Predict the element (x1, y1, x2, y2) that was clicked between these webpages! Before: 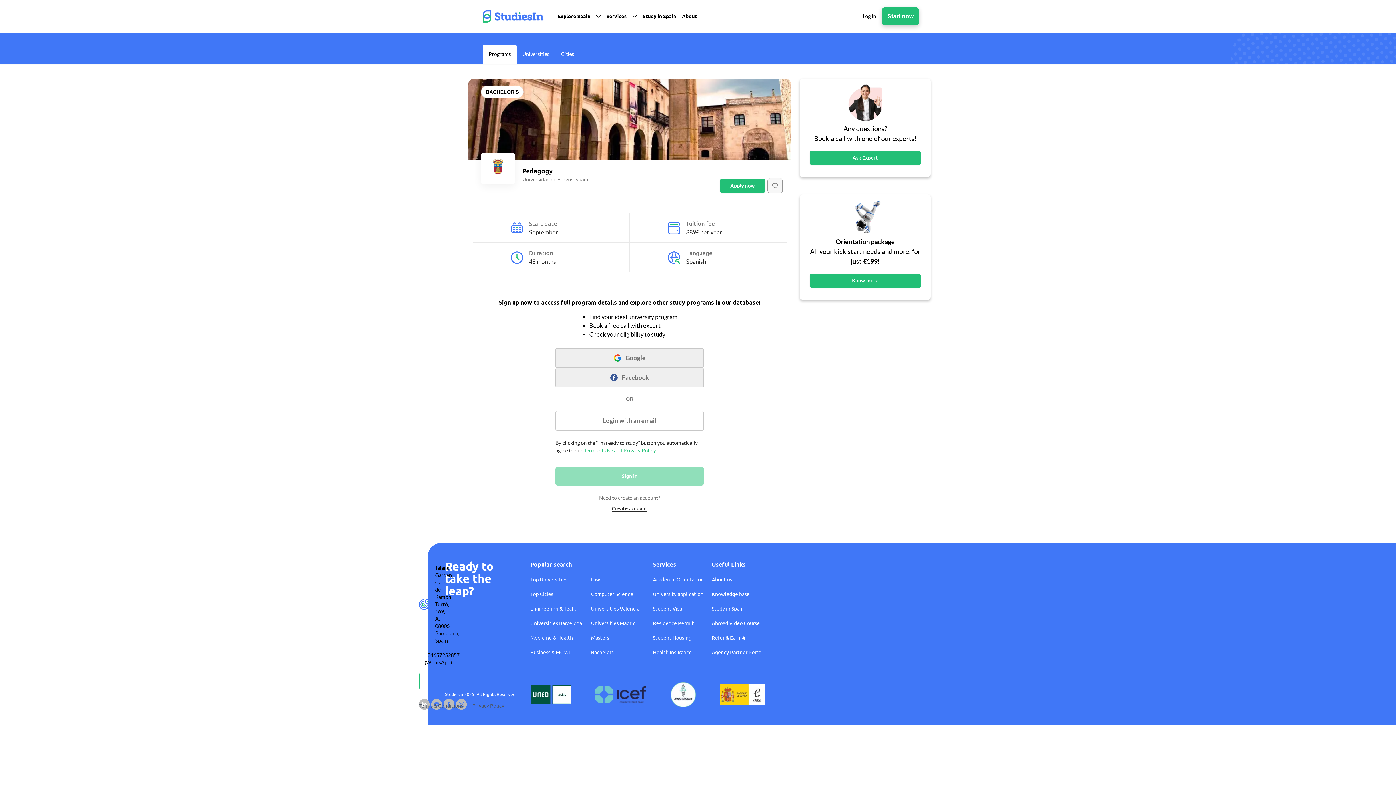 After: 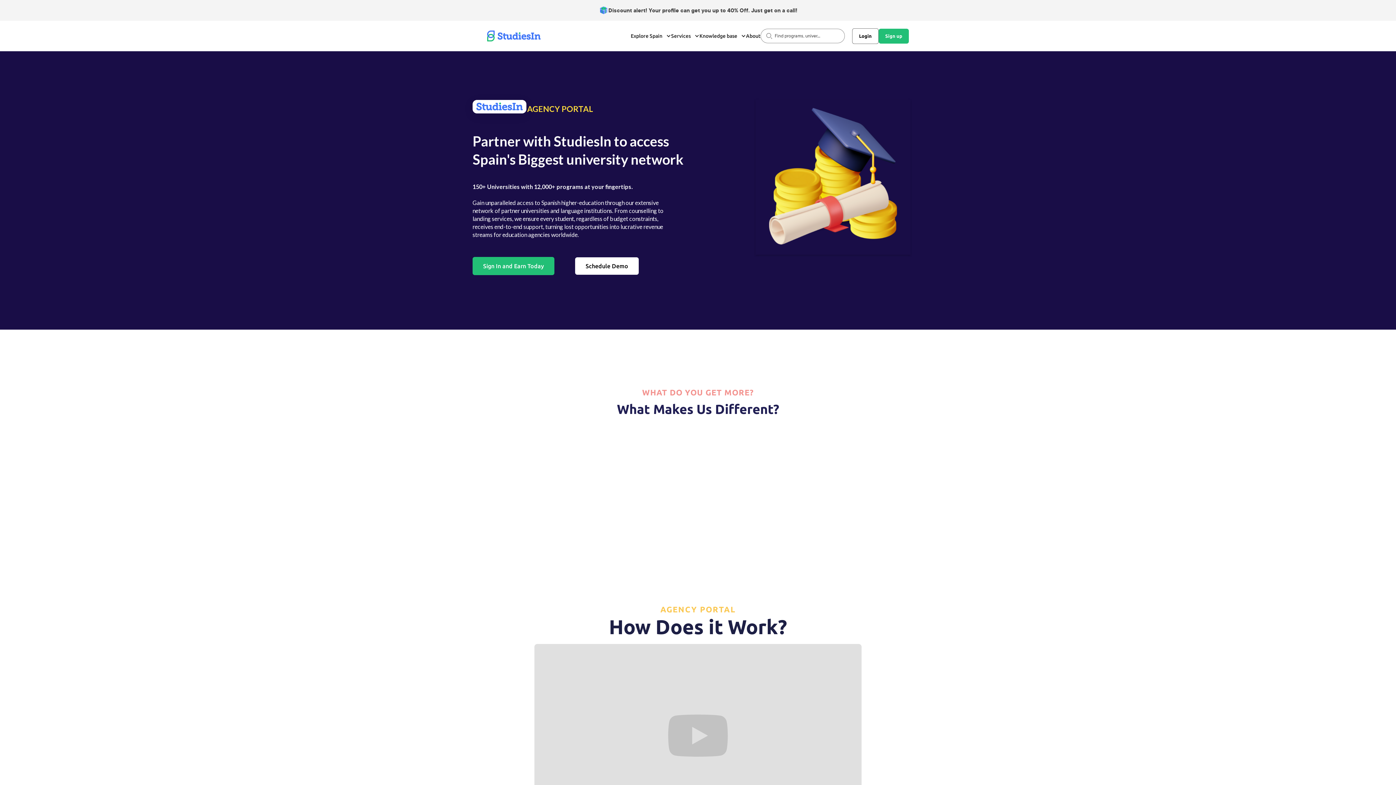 Action: label: Agency Partner Portal bbox: (712, 649, 762, 656)